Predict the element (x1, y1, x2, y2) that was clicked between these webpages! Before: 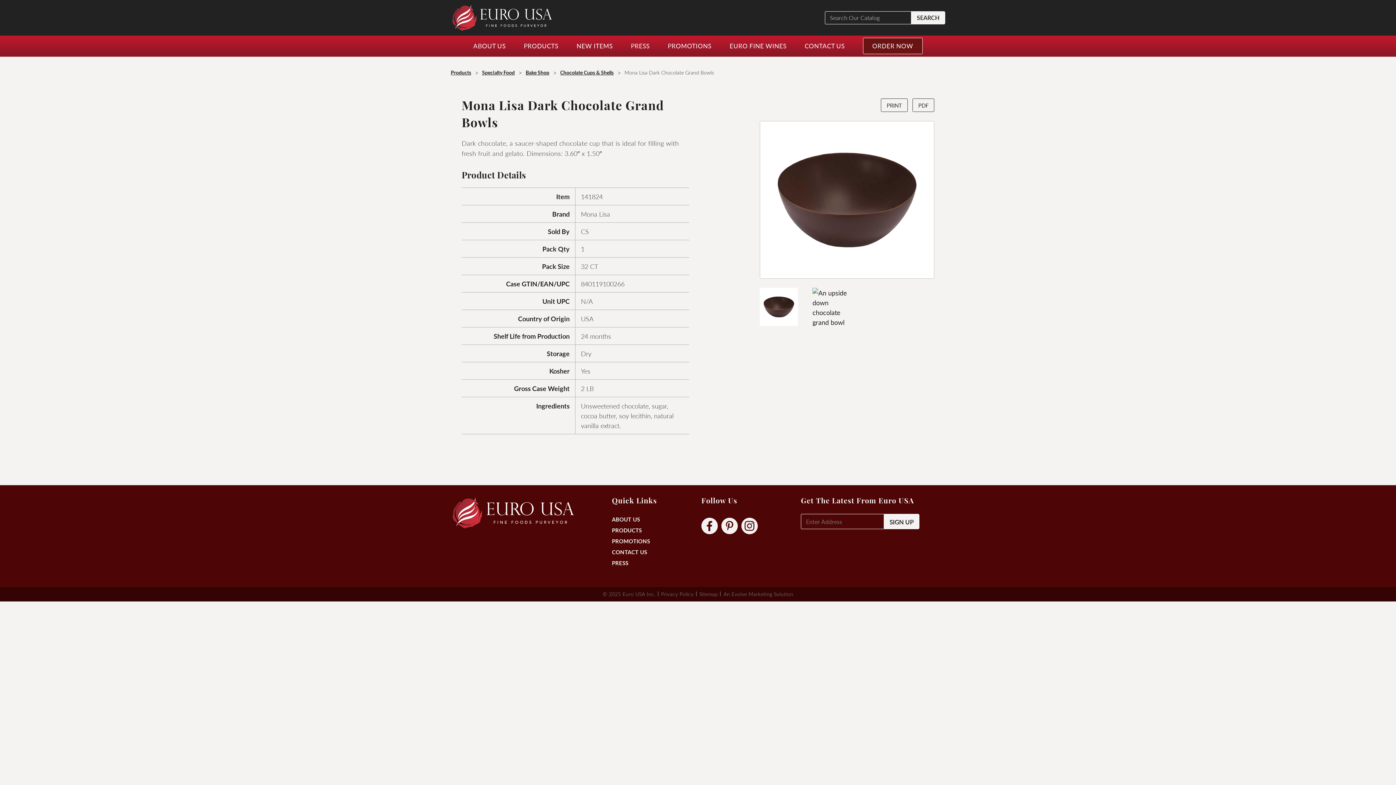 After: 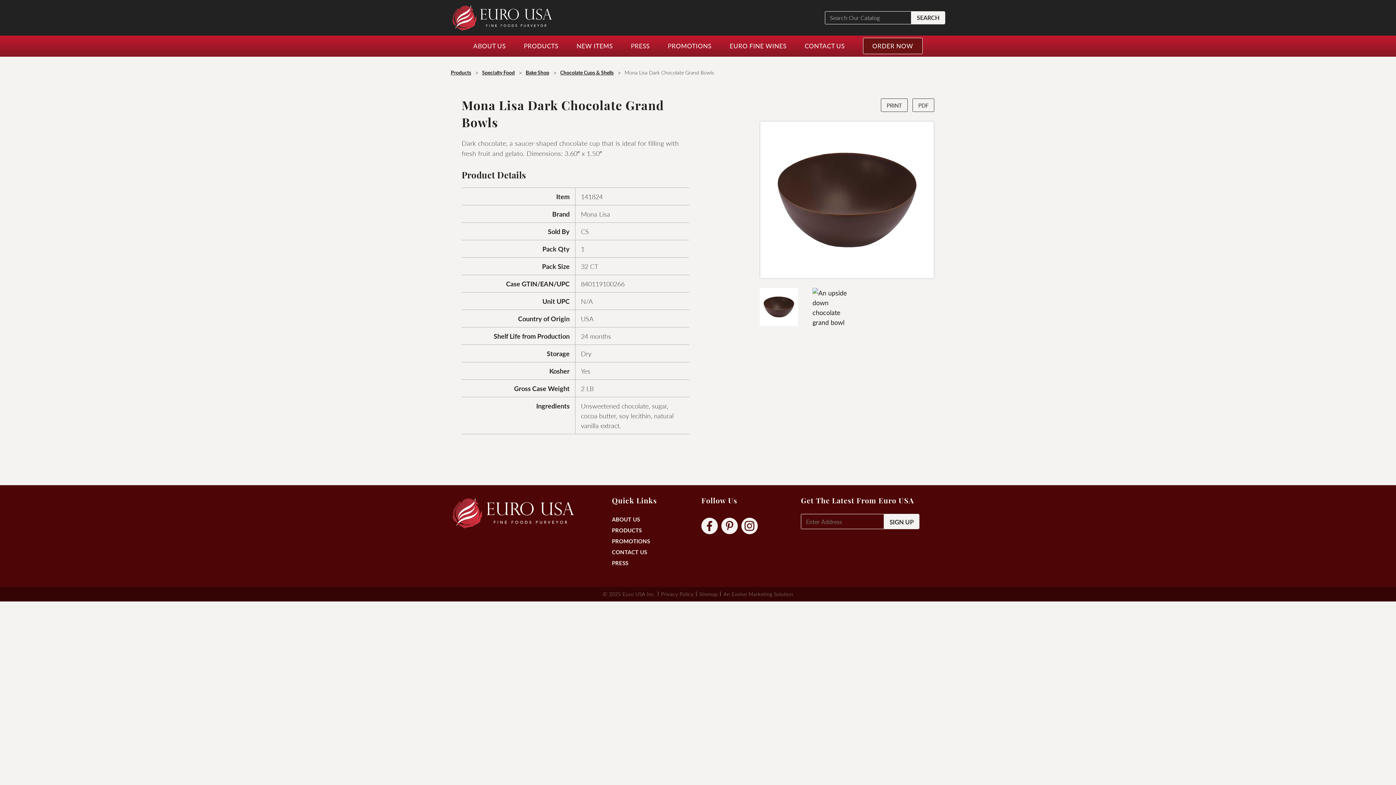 Action: bbox: (911, 11, 945, 24) label: SEARCH